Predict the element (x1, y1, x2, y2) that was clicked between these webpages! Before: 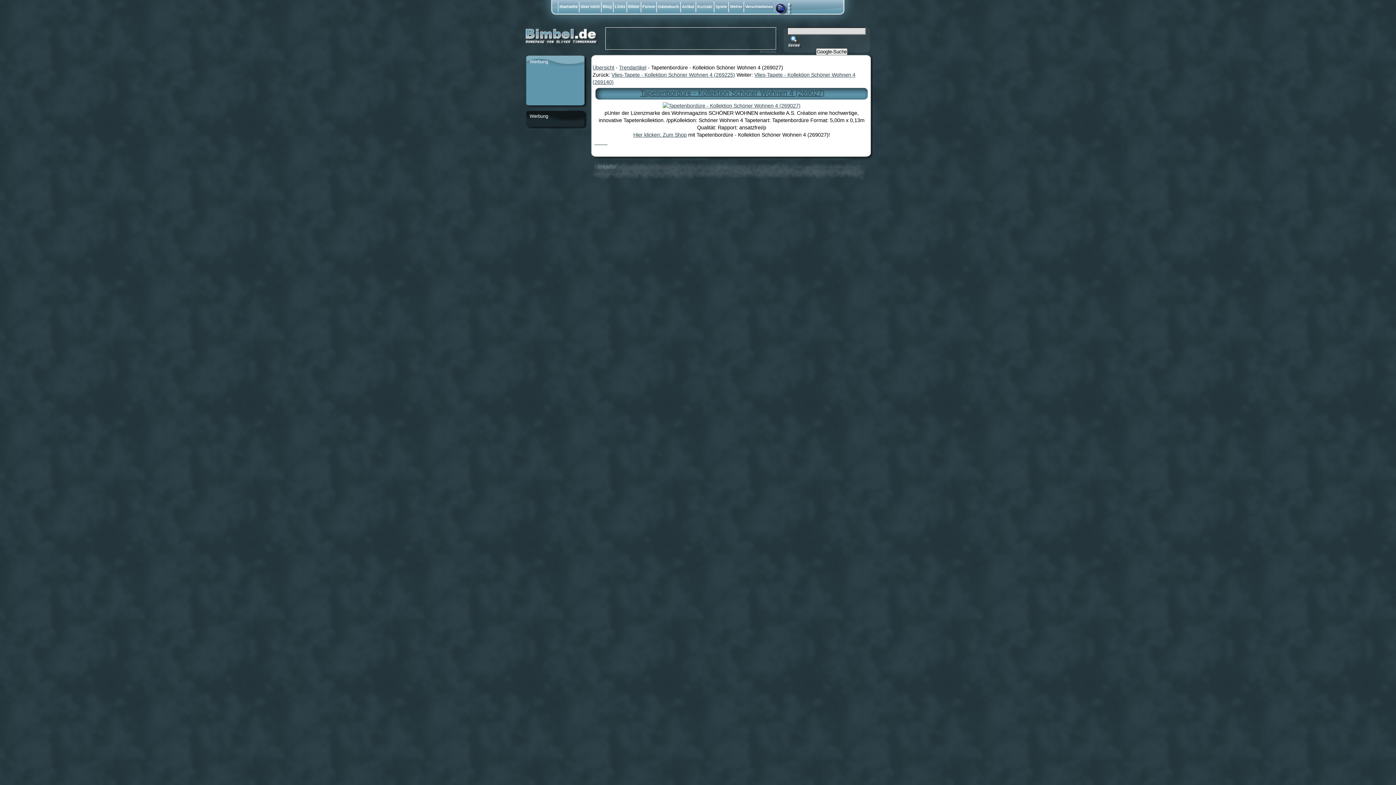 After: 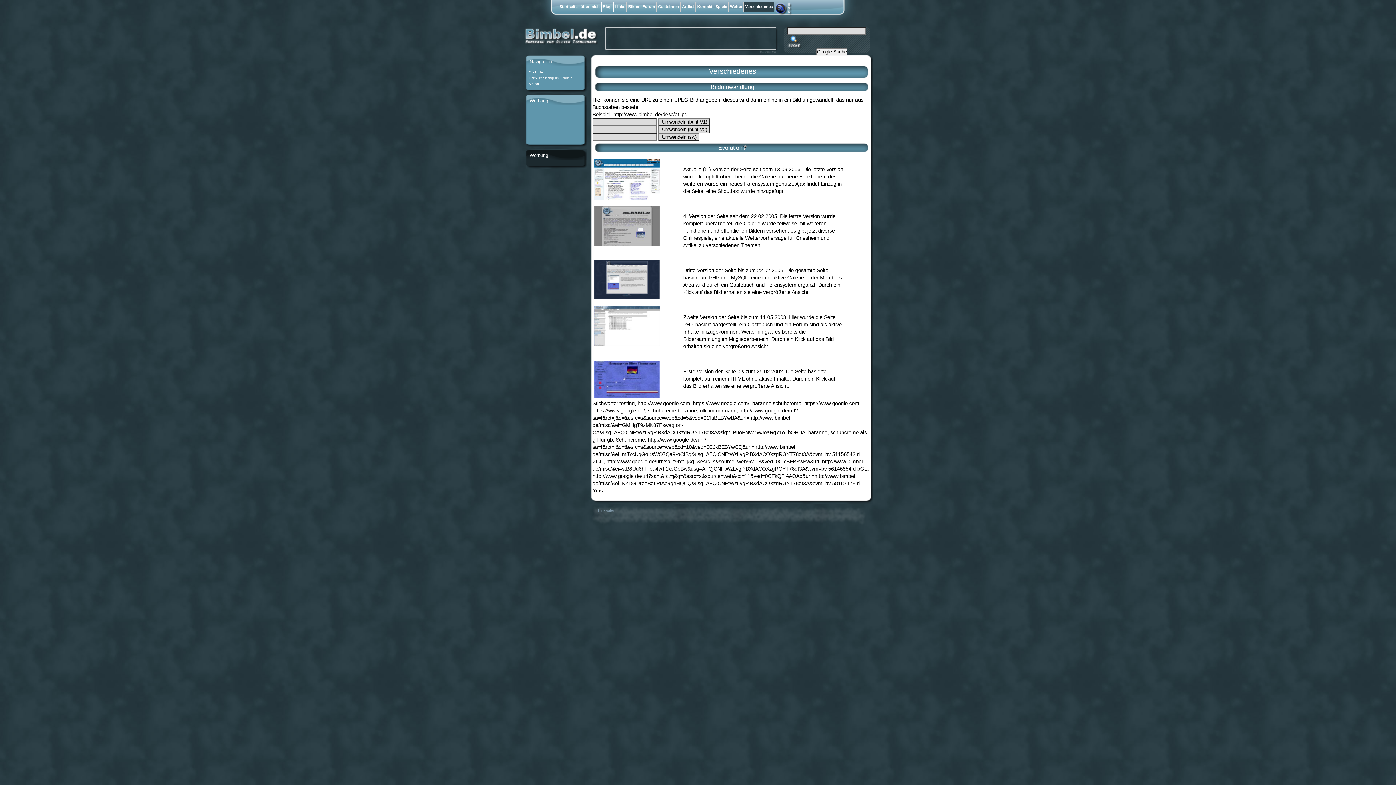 Action: label:  Verschiedenes  bbox: (744, 1, 774, 12)